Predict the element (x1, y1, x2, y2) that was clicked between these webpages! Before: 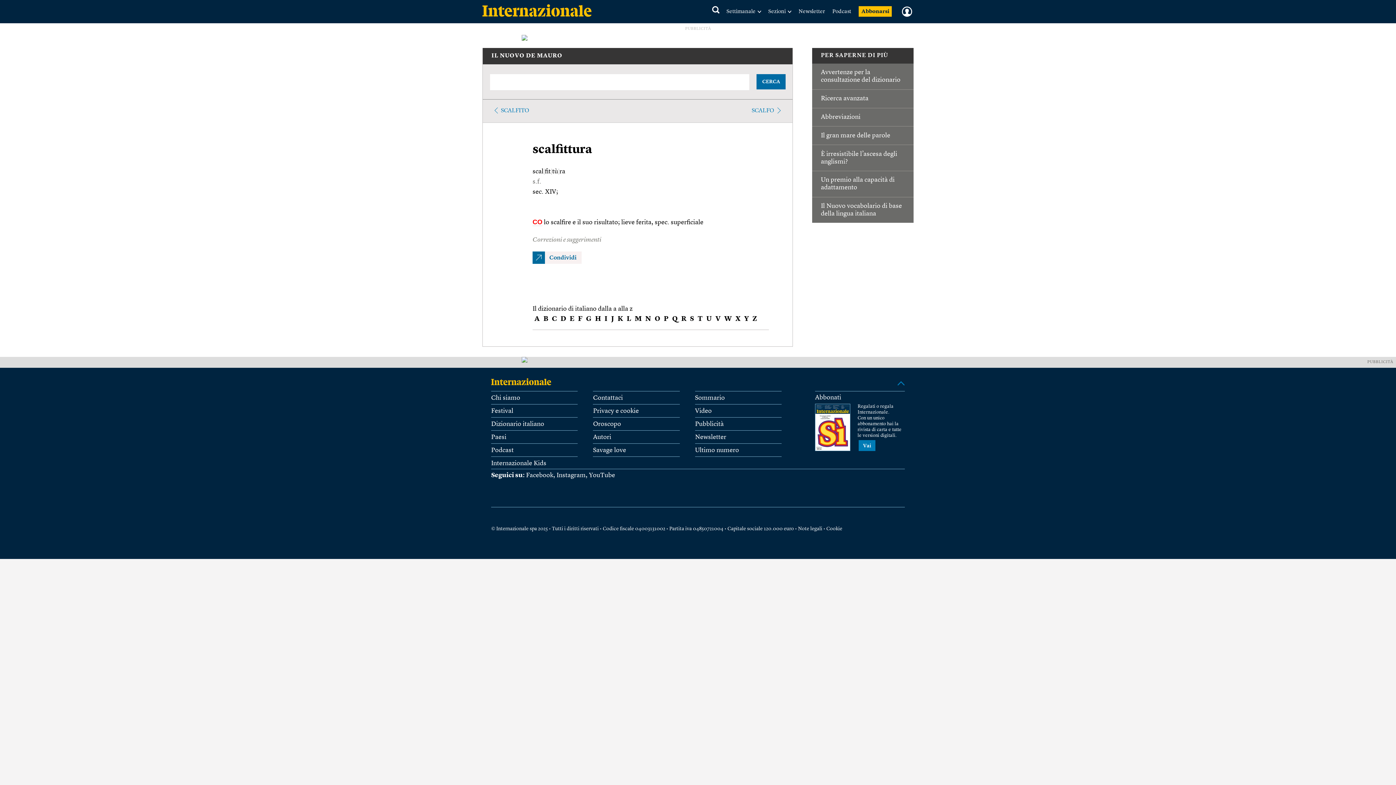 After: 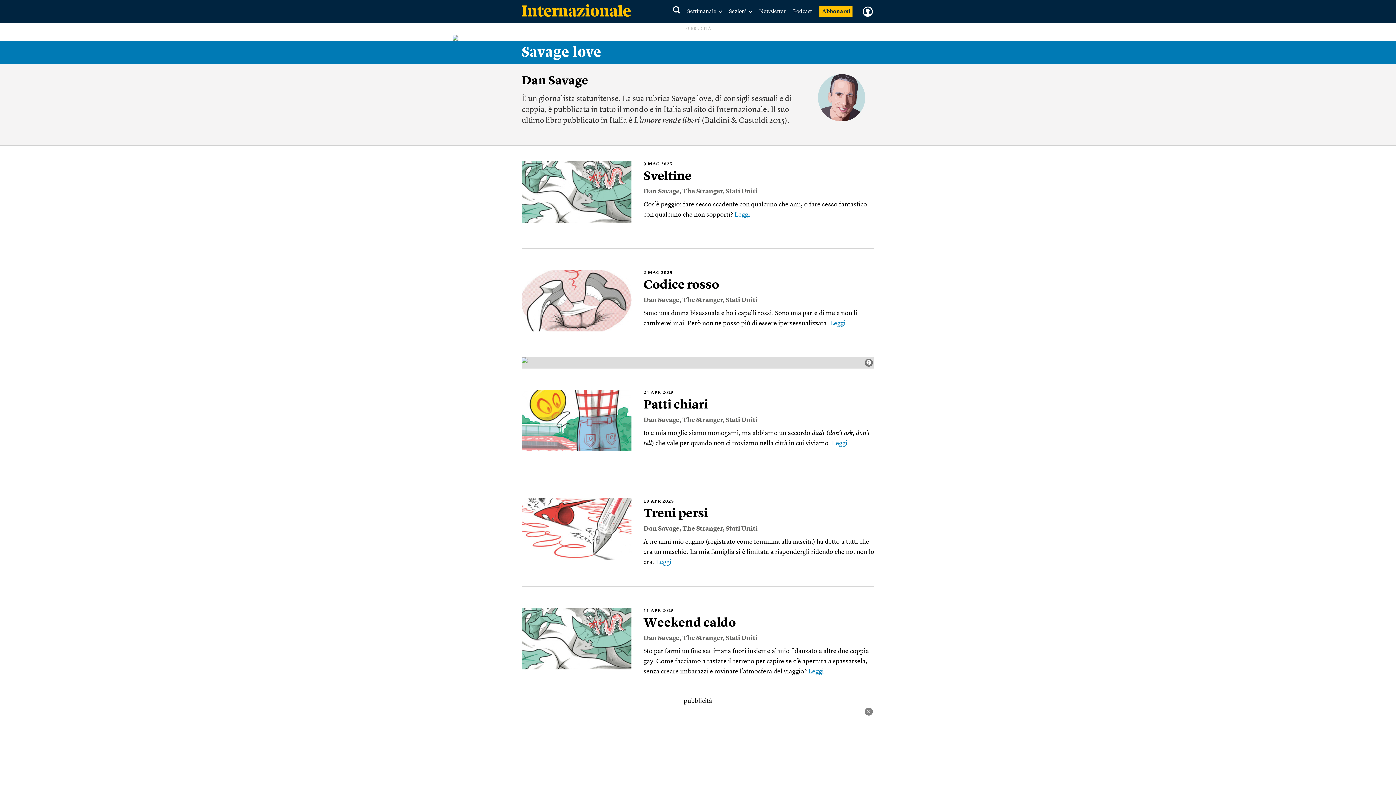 Action: bbox: (593, 447, 626, 453) label: Savage love